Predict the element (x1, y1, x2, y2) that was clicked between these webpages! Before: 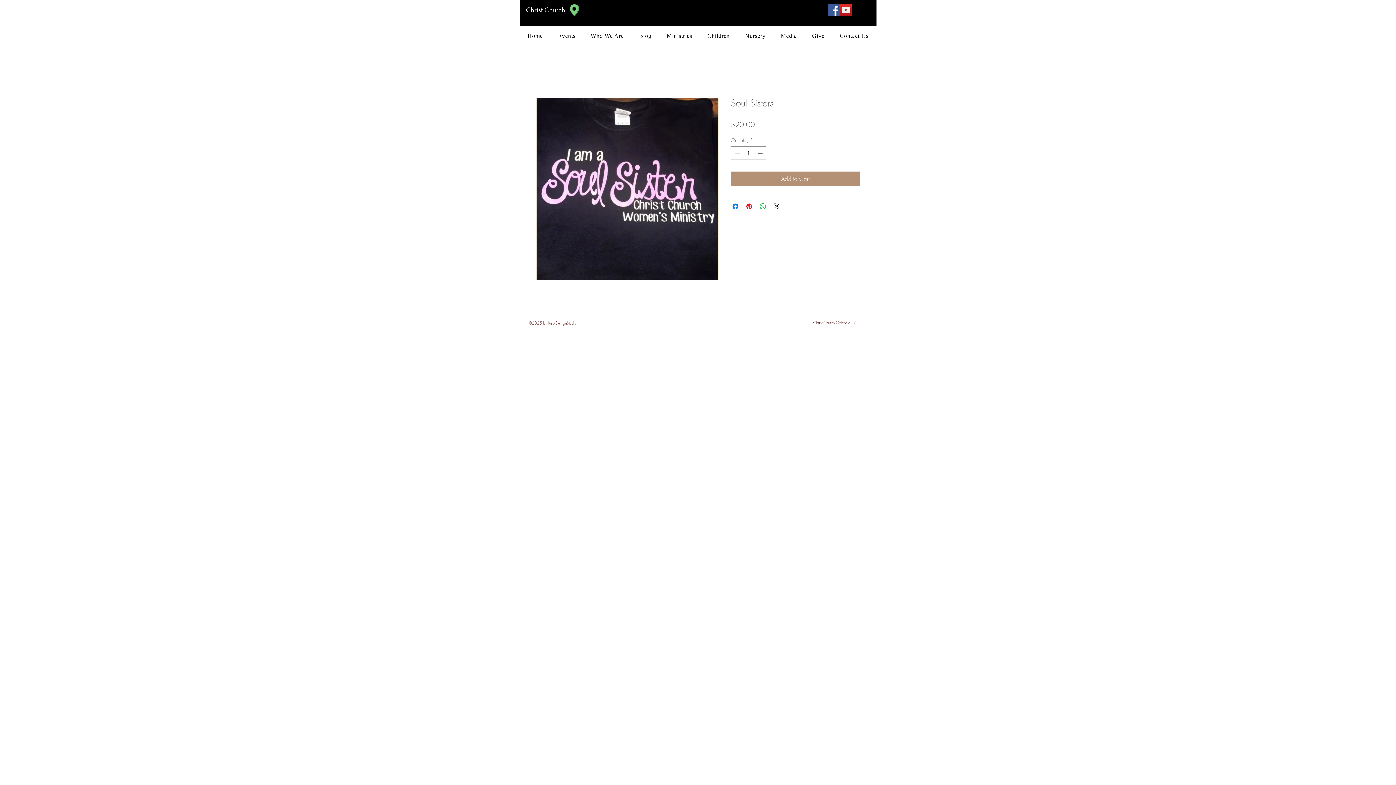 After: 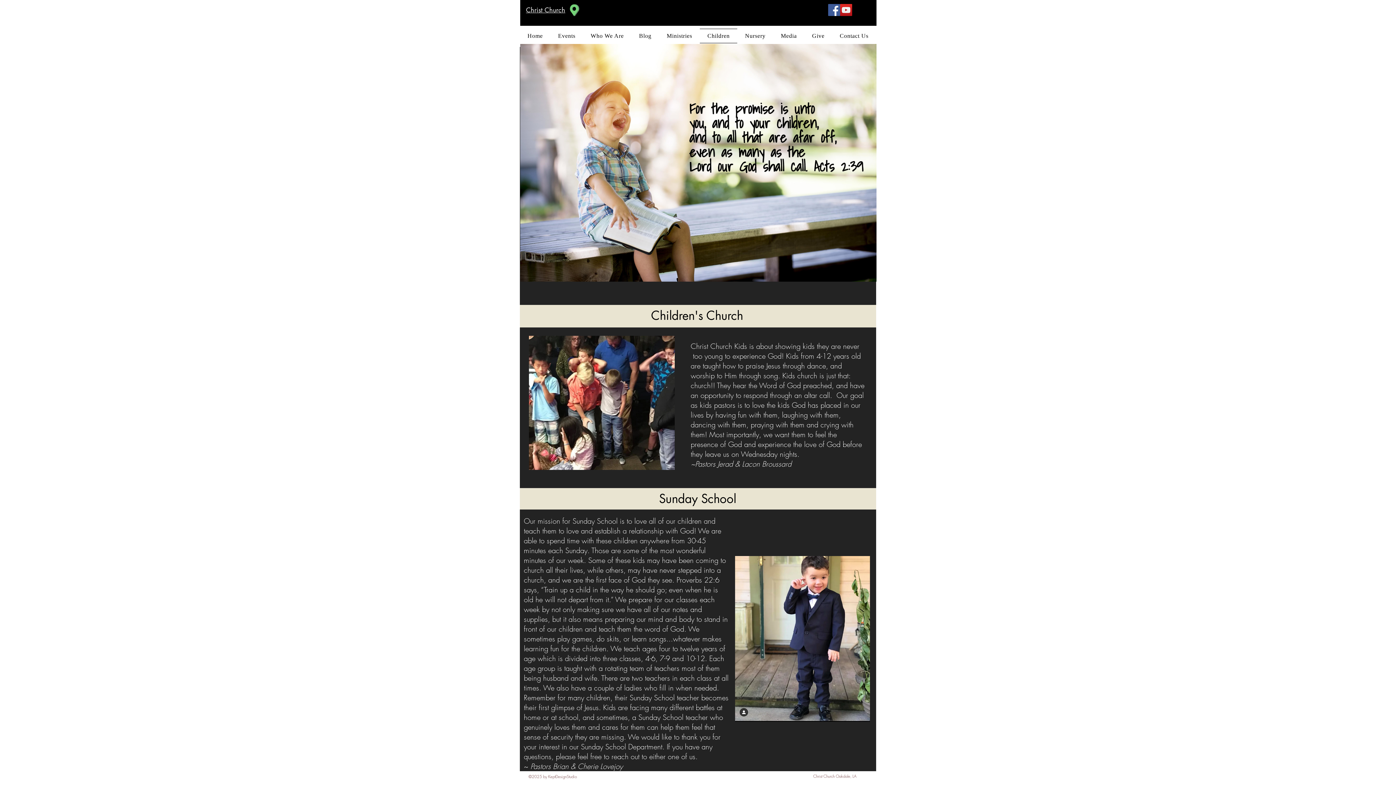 Action: bbox: (699, 28, 737, 43) label: Children